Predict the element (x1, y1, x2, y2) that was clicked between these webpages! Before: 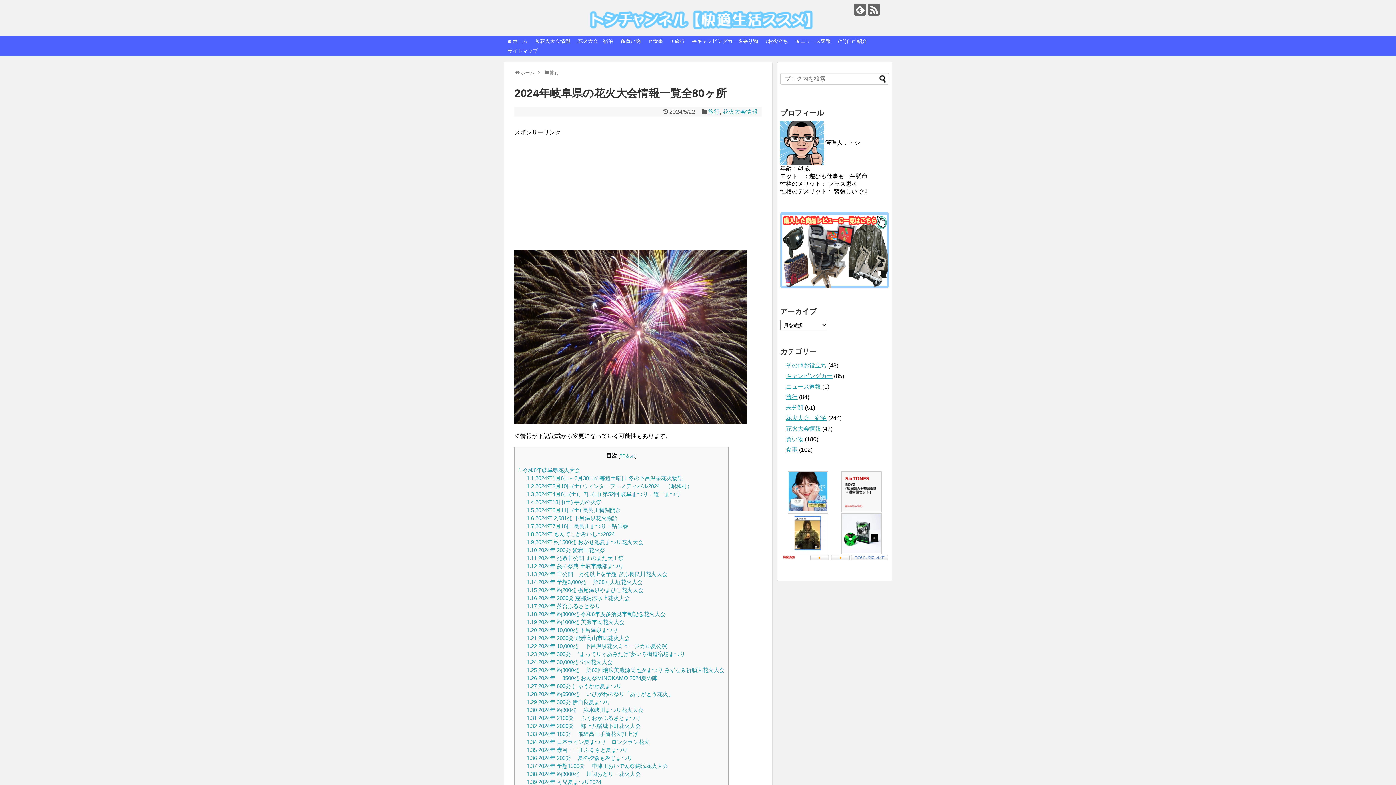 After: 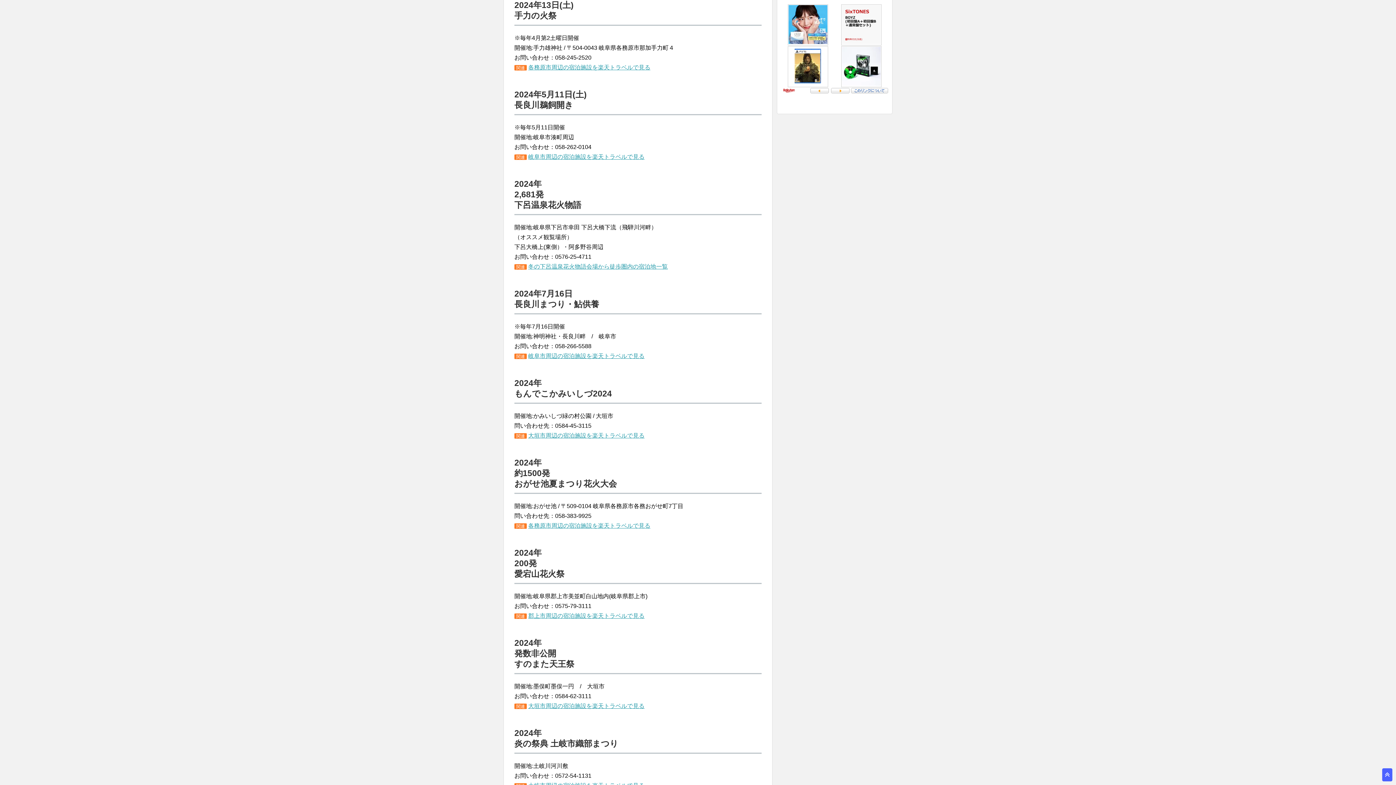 Action: bbox: (526, 499, 601, 505) label: 1.4 2024年13日(土) 手力の火祭